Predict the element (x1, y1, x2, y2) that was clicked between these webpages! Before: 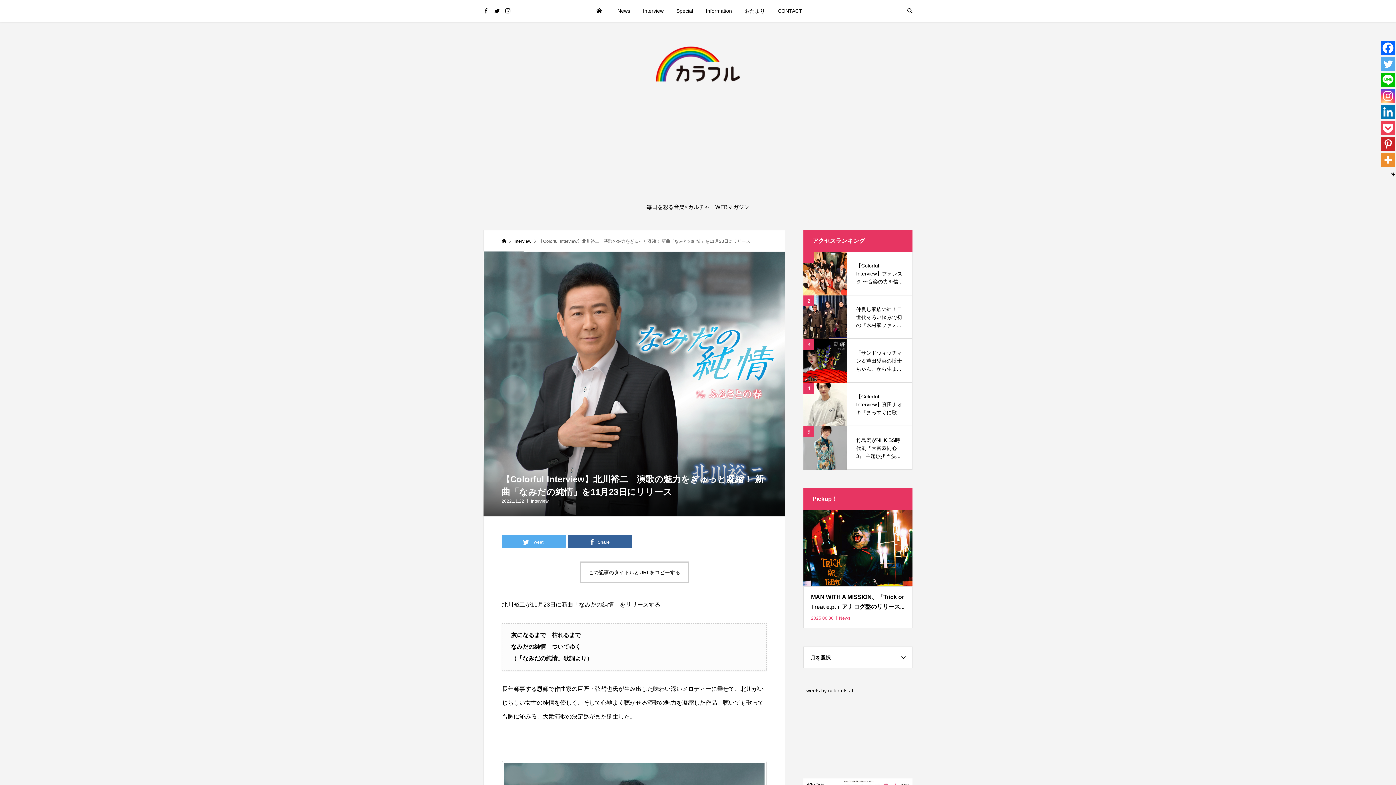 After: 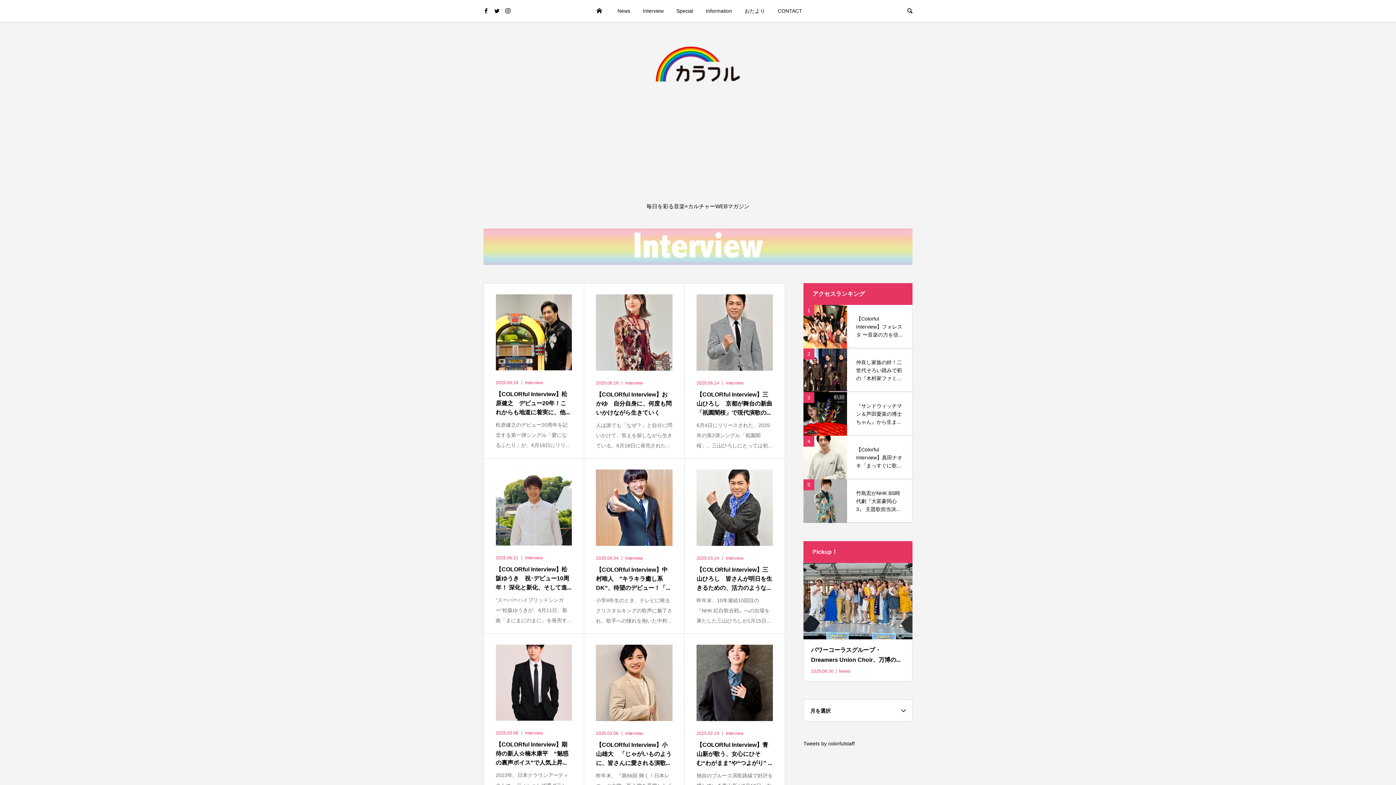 Action: label: Interview  bbox: (513, 238, 532, 244)